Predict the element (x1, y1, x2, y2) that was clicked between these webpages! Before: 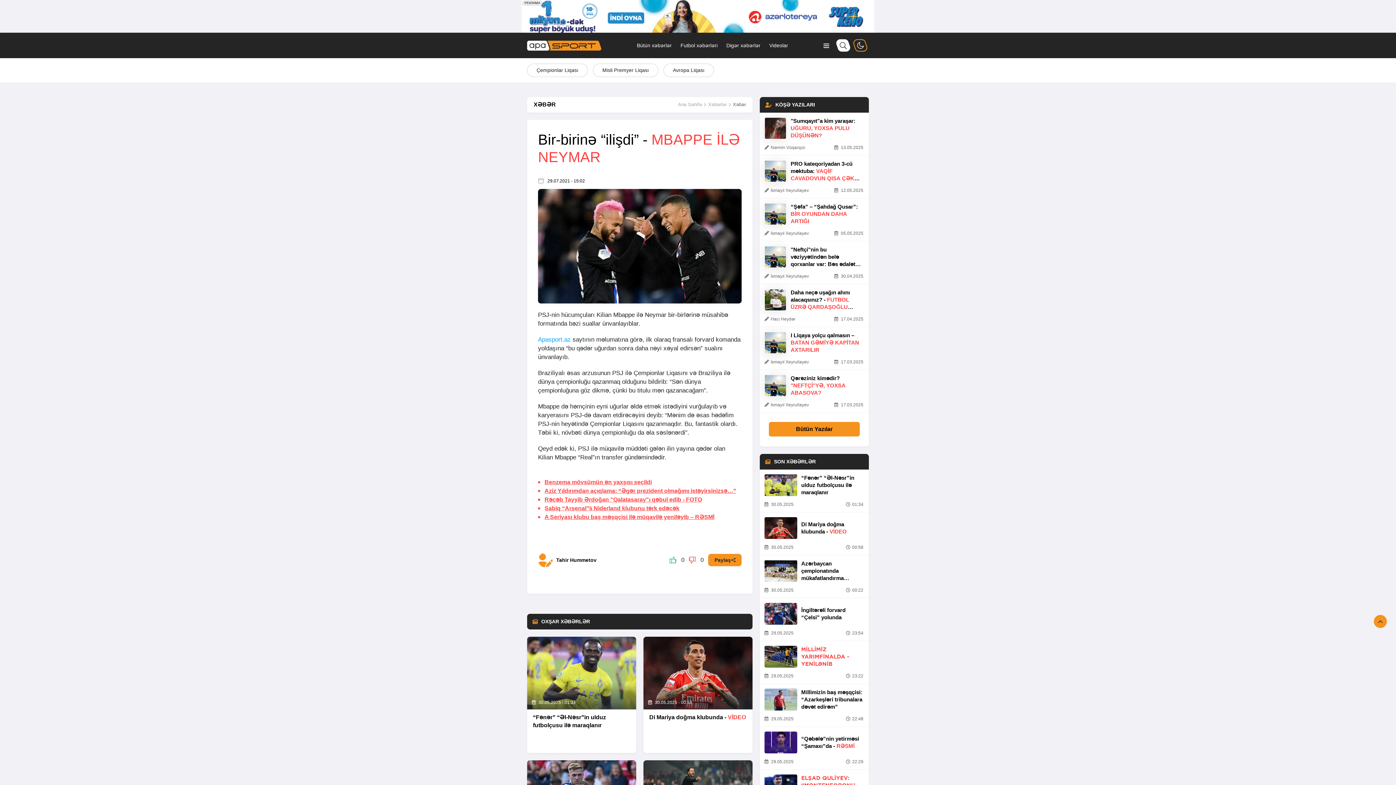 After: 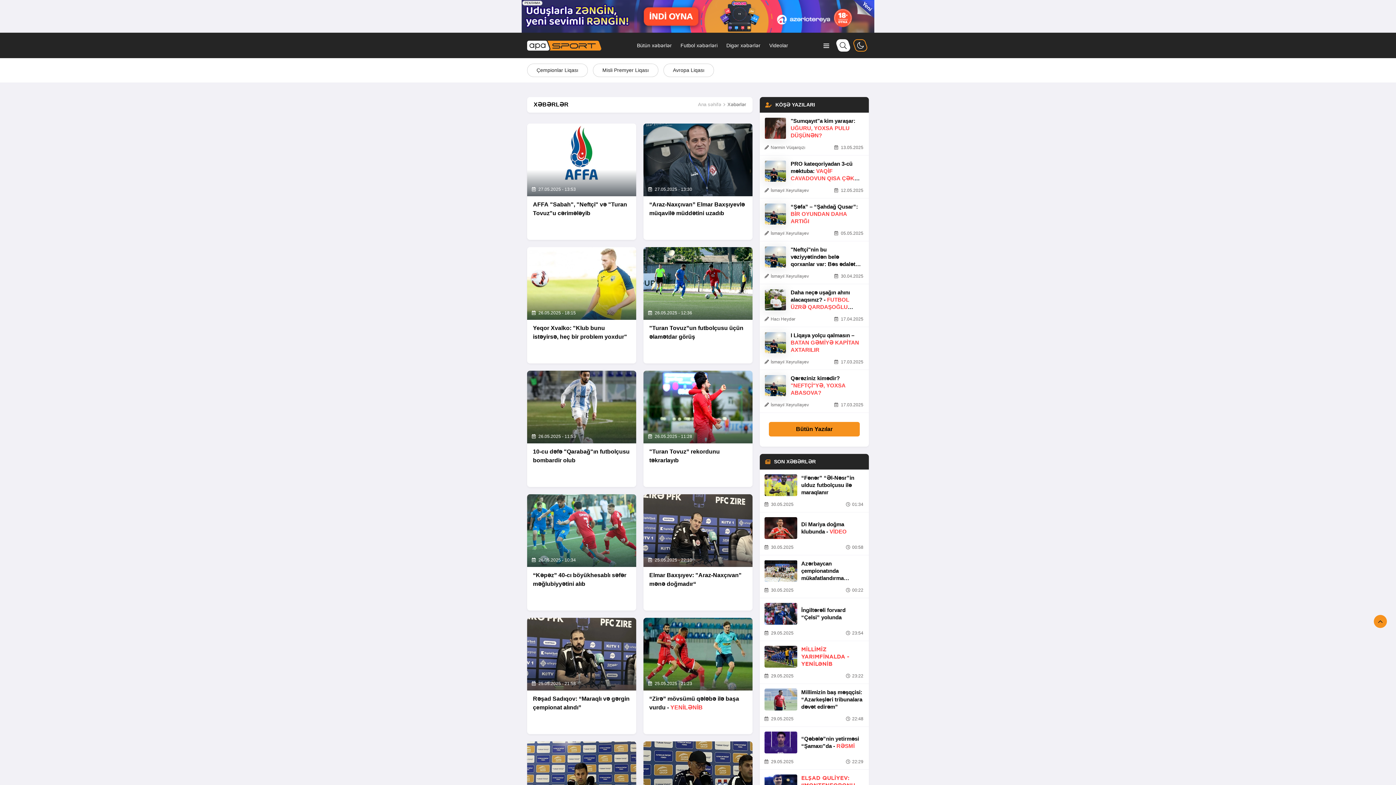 Action: label: Misli Premyer Liqası bbox: (593, 63, 658, 77)